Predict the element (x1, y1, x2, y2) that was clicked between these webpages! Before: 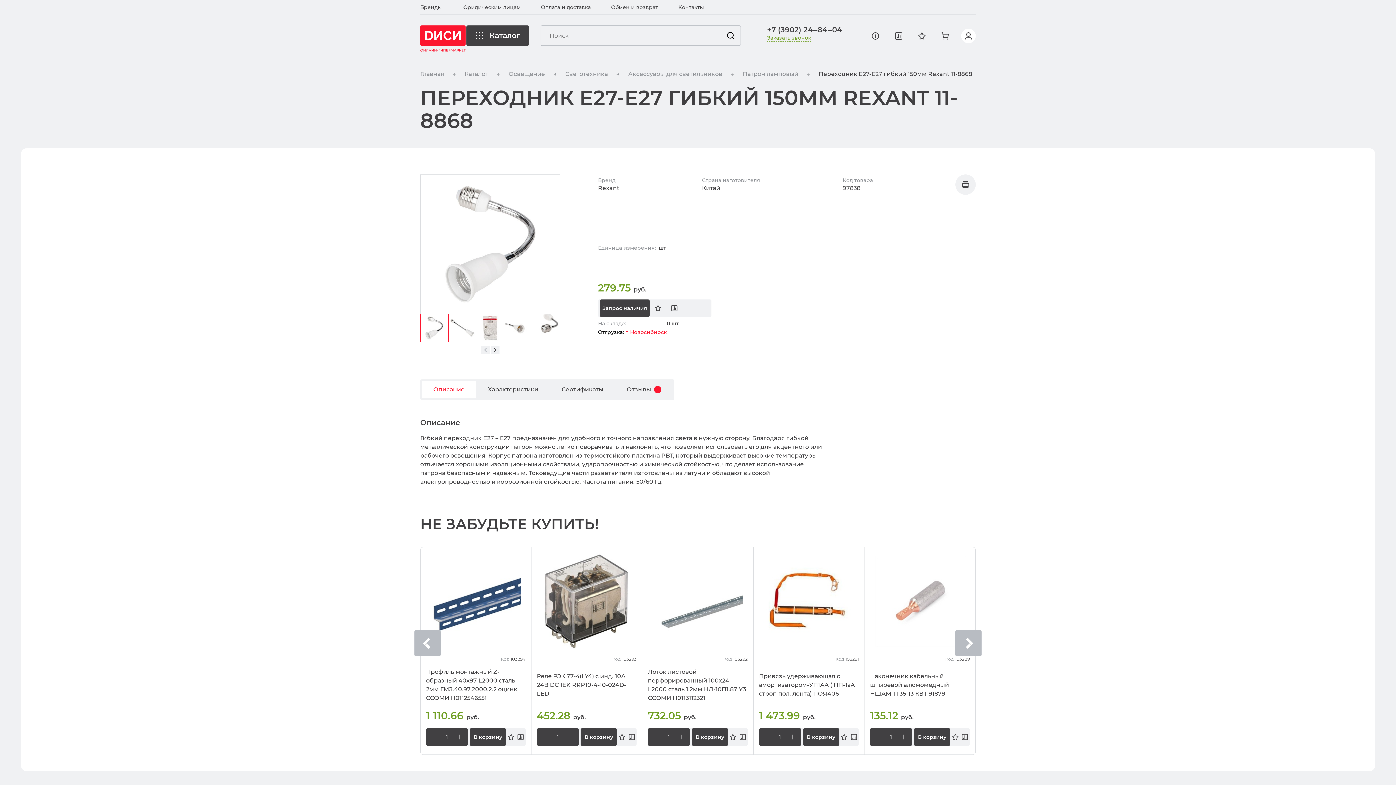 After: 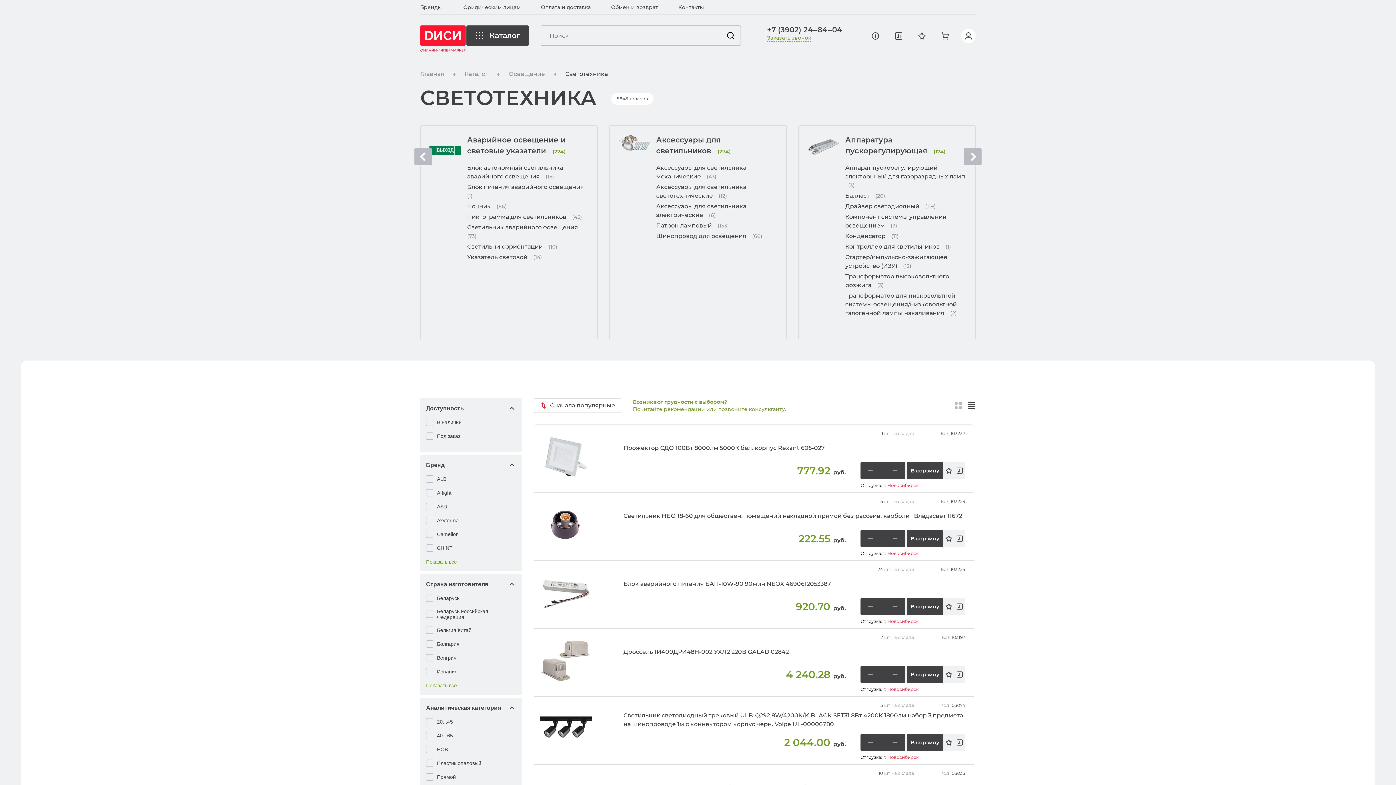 Action: label: Светотехника bbox: (565, 69, 608, 78)